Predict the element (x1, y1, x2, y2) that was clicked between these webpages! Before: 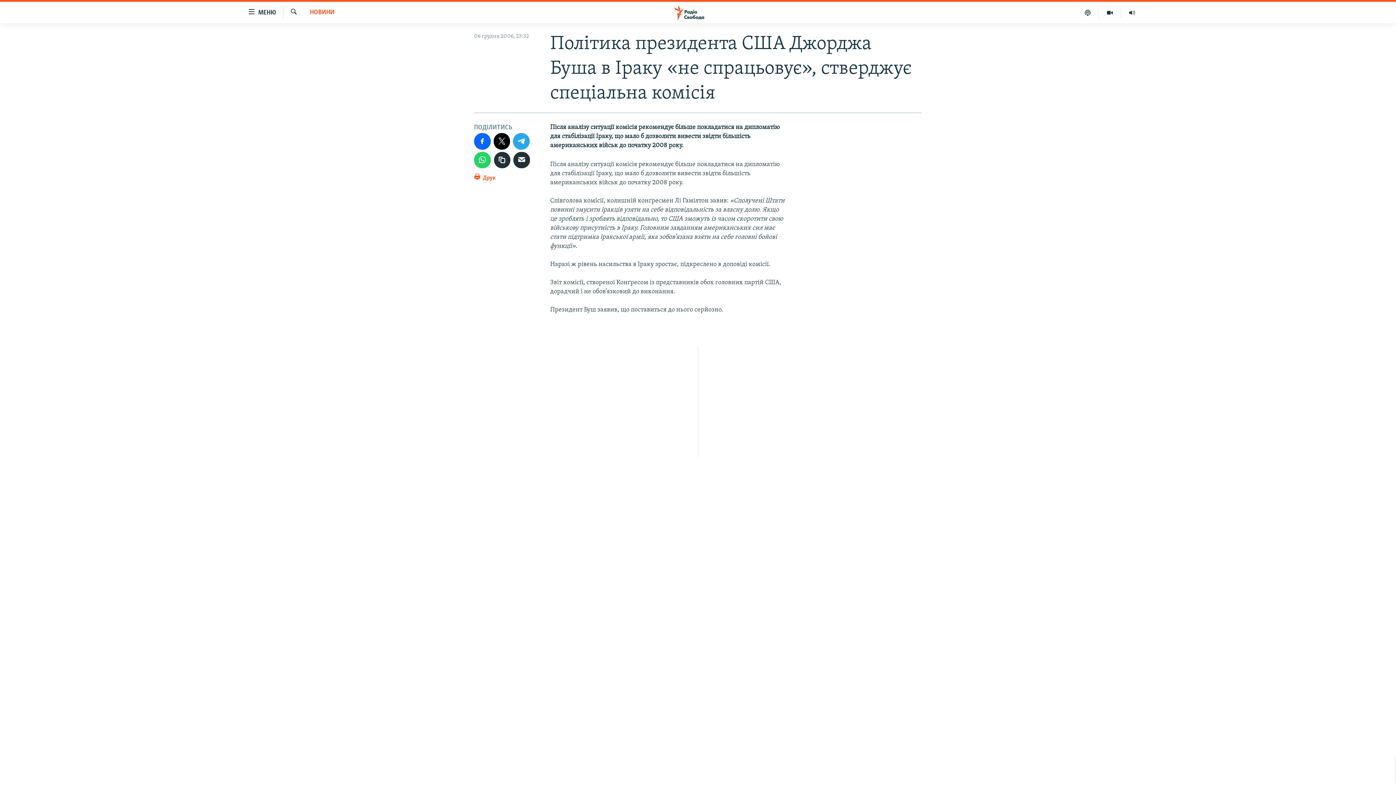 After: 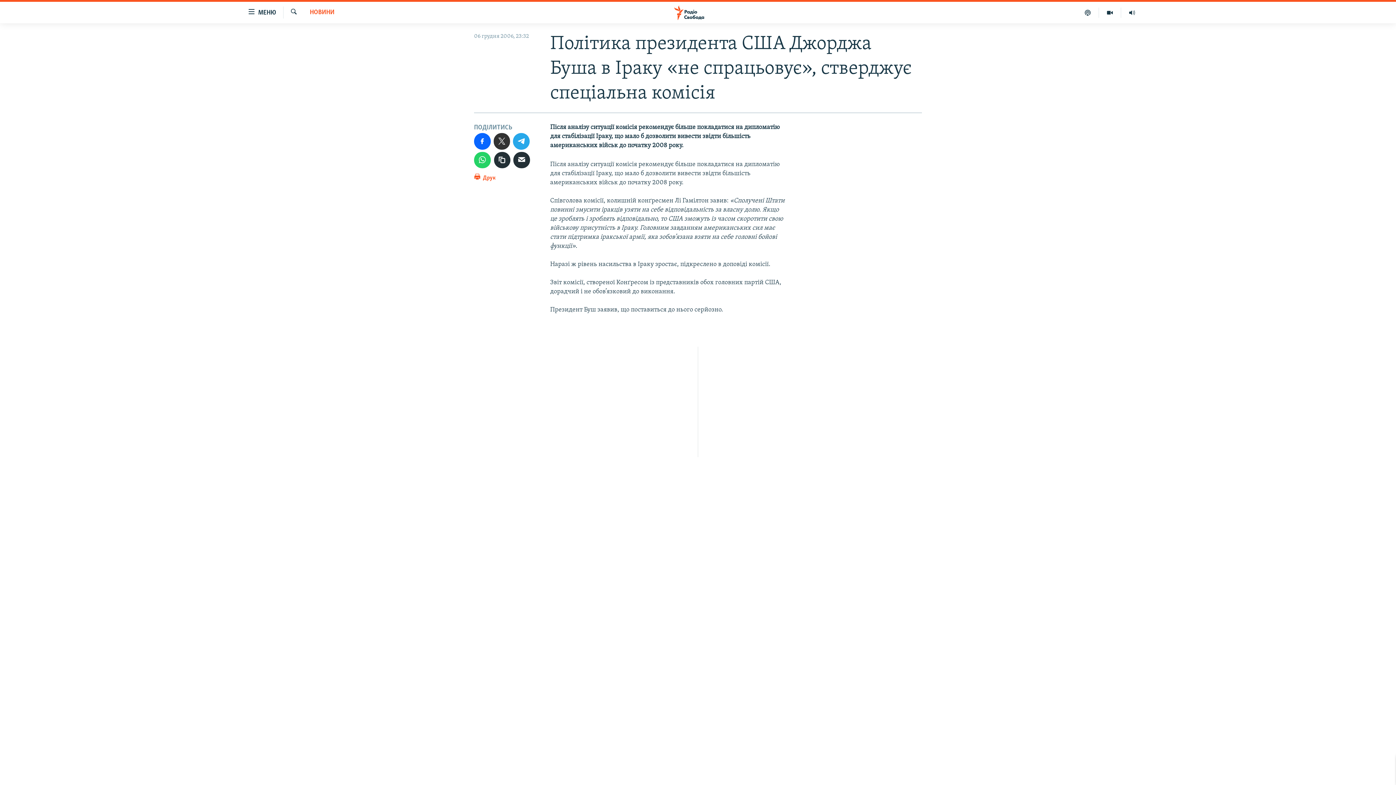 Action: bbox: (493, 133, 510, 149)